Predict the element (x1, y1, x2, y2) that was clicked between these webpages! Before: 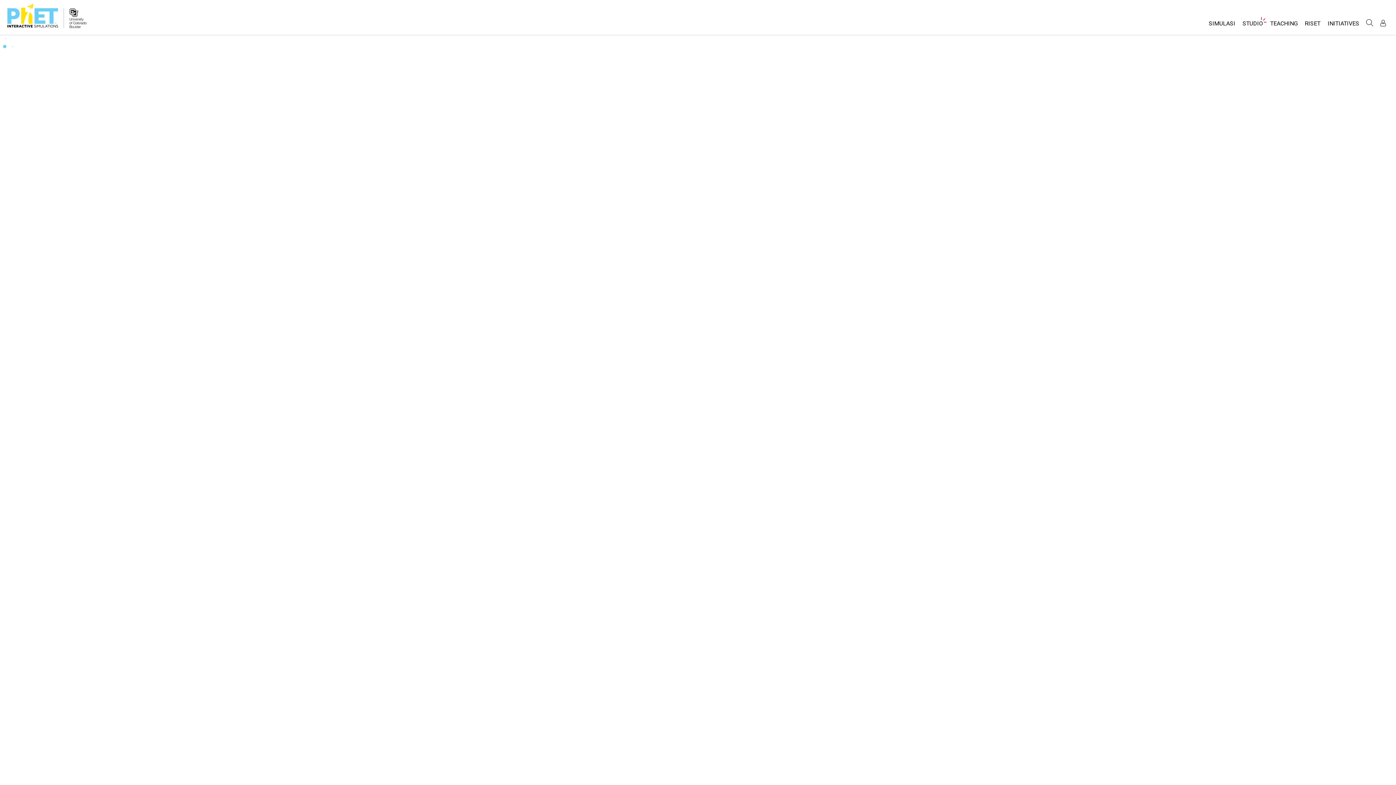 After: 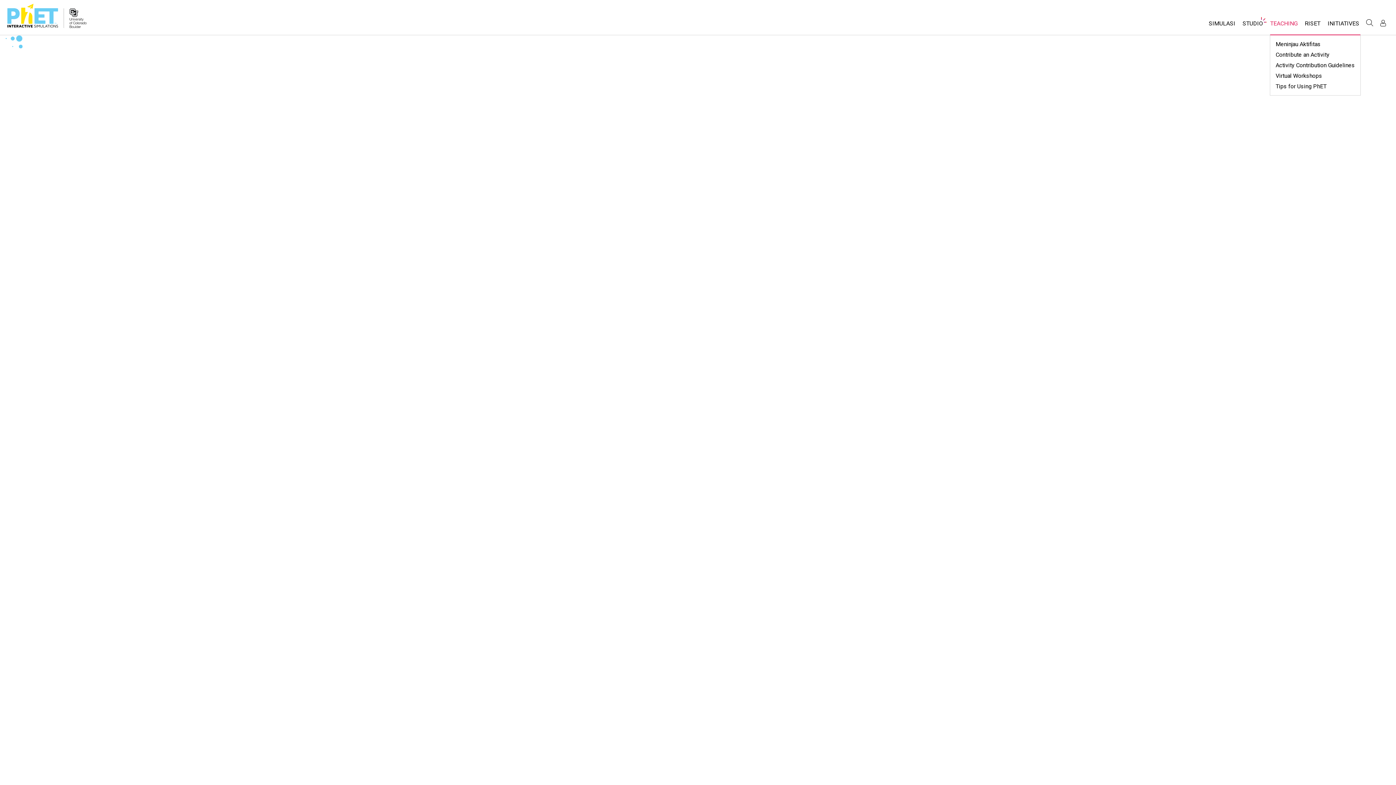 Action: bbox: (1266, 16, 1301, 34) label: TEACHING